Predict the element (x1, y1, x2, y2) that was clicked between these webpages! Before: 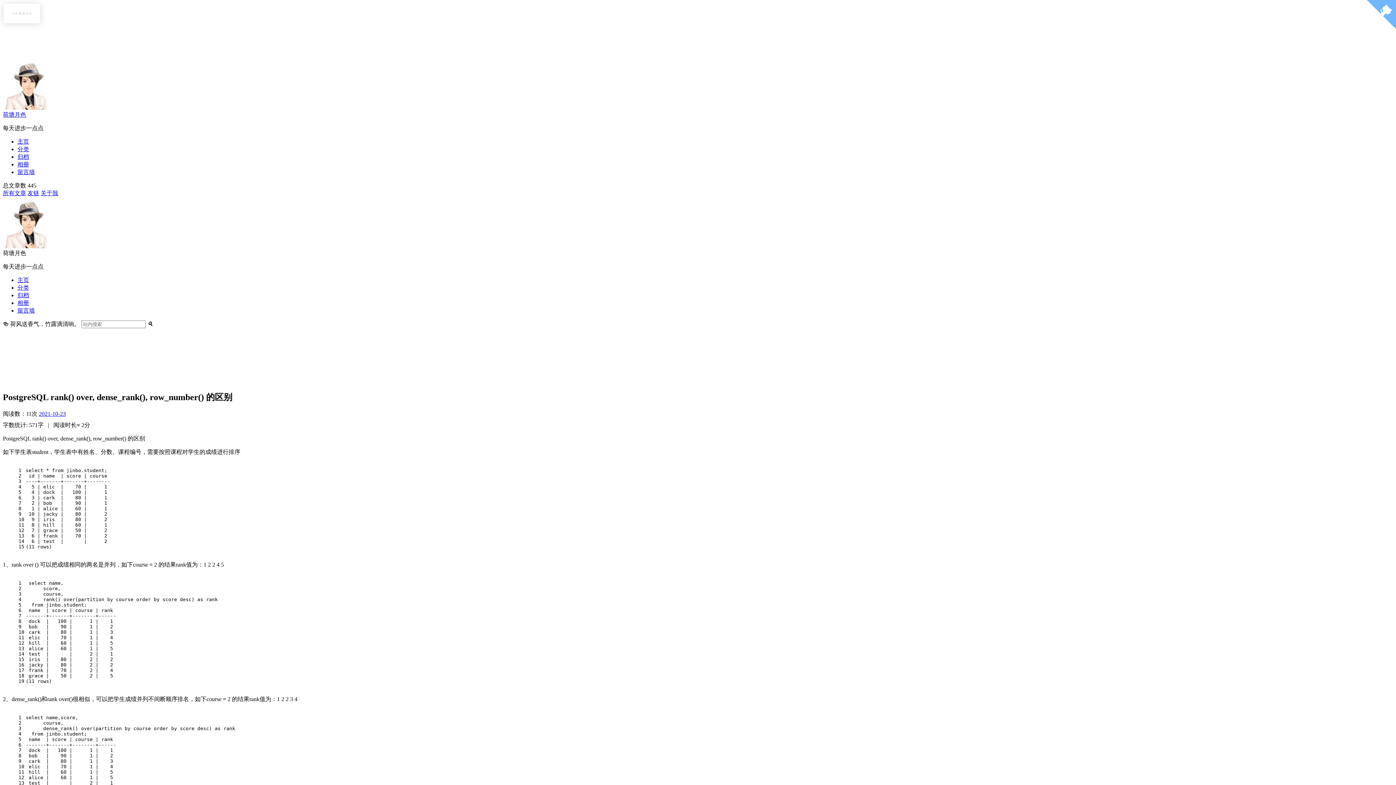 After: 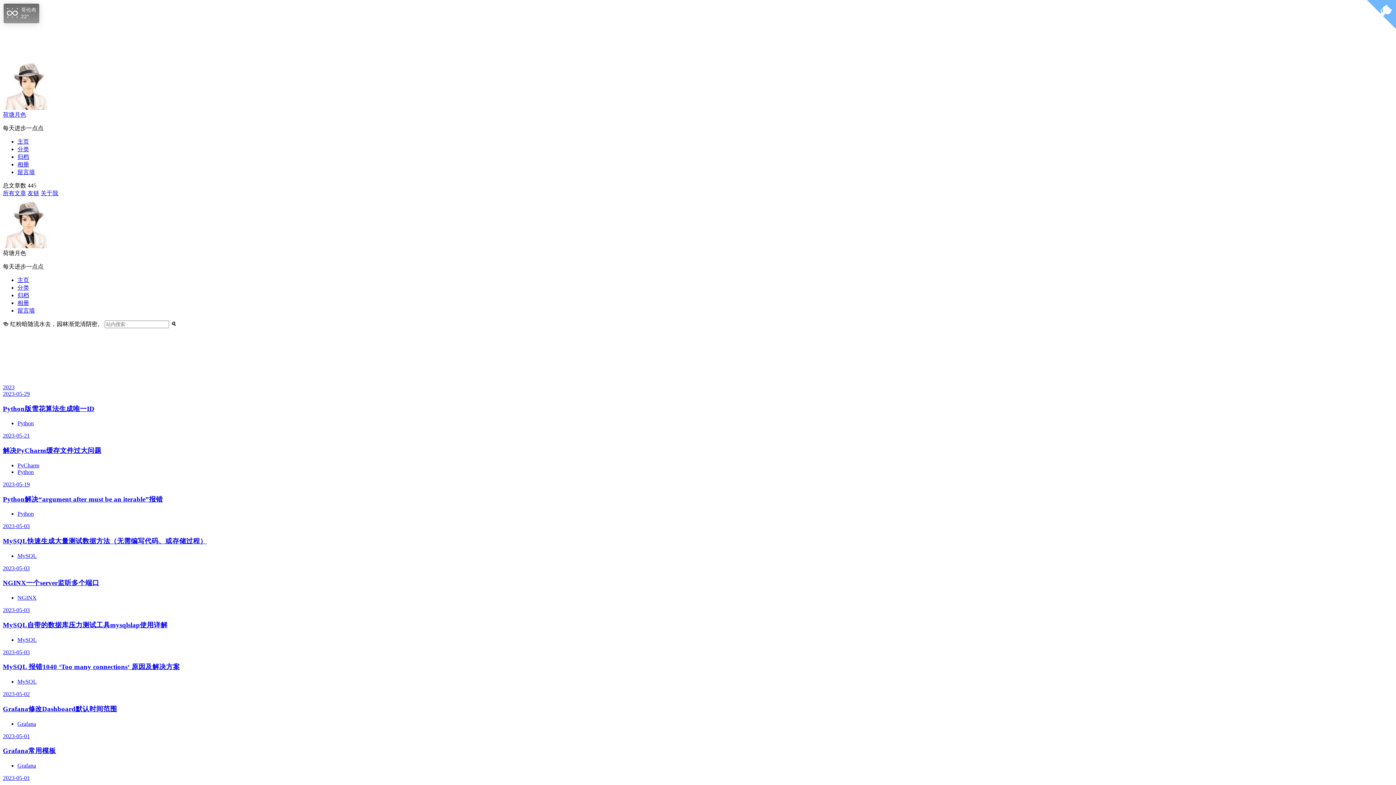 Action: label: 归档 bbox: (17, 292, 29, 298)